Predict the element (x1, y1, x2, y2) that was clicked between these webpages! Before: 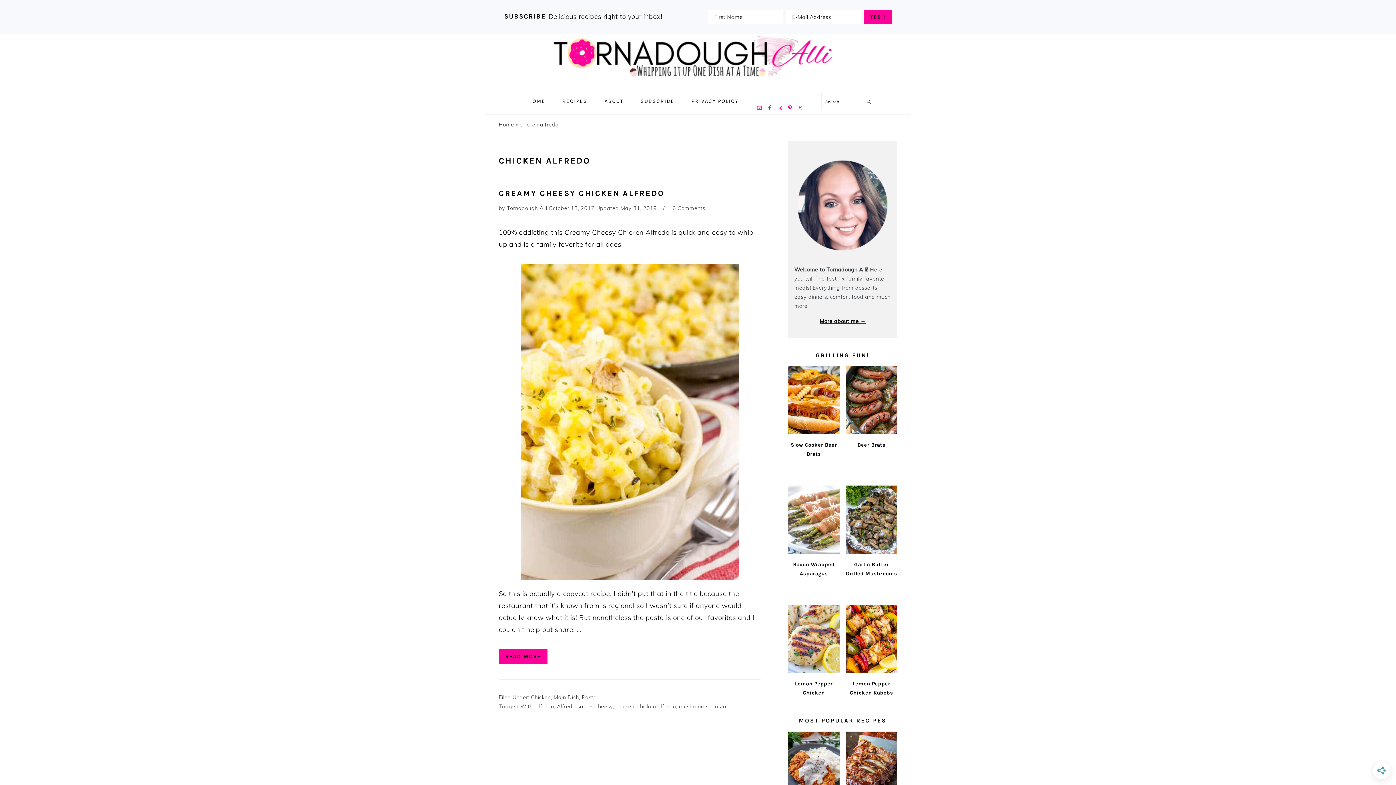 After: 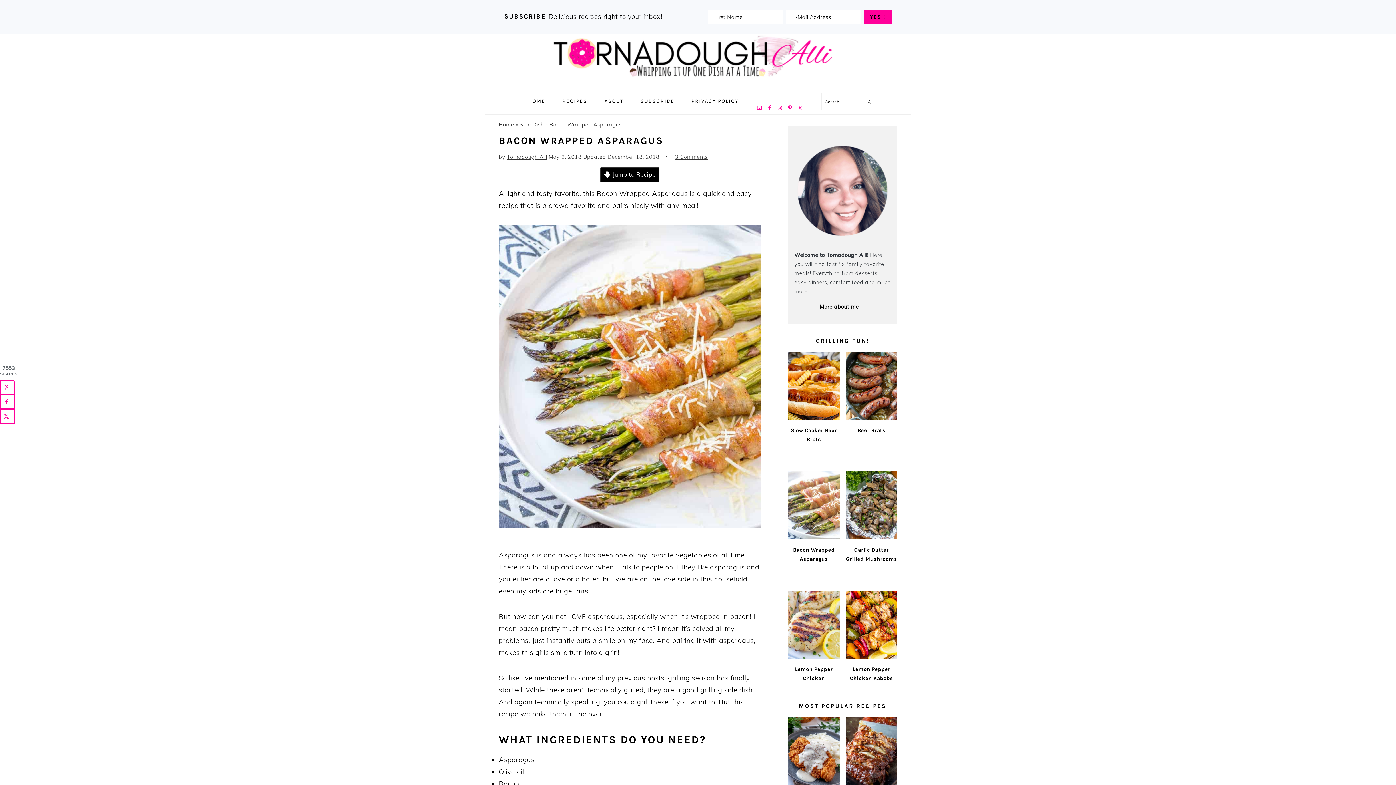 Action: label: Bacon Wrapped Asparagus bbox: (788, 485, 839, 584)